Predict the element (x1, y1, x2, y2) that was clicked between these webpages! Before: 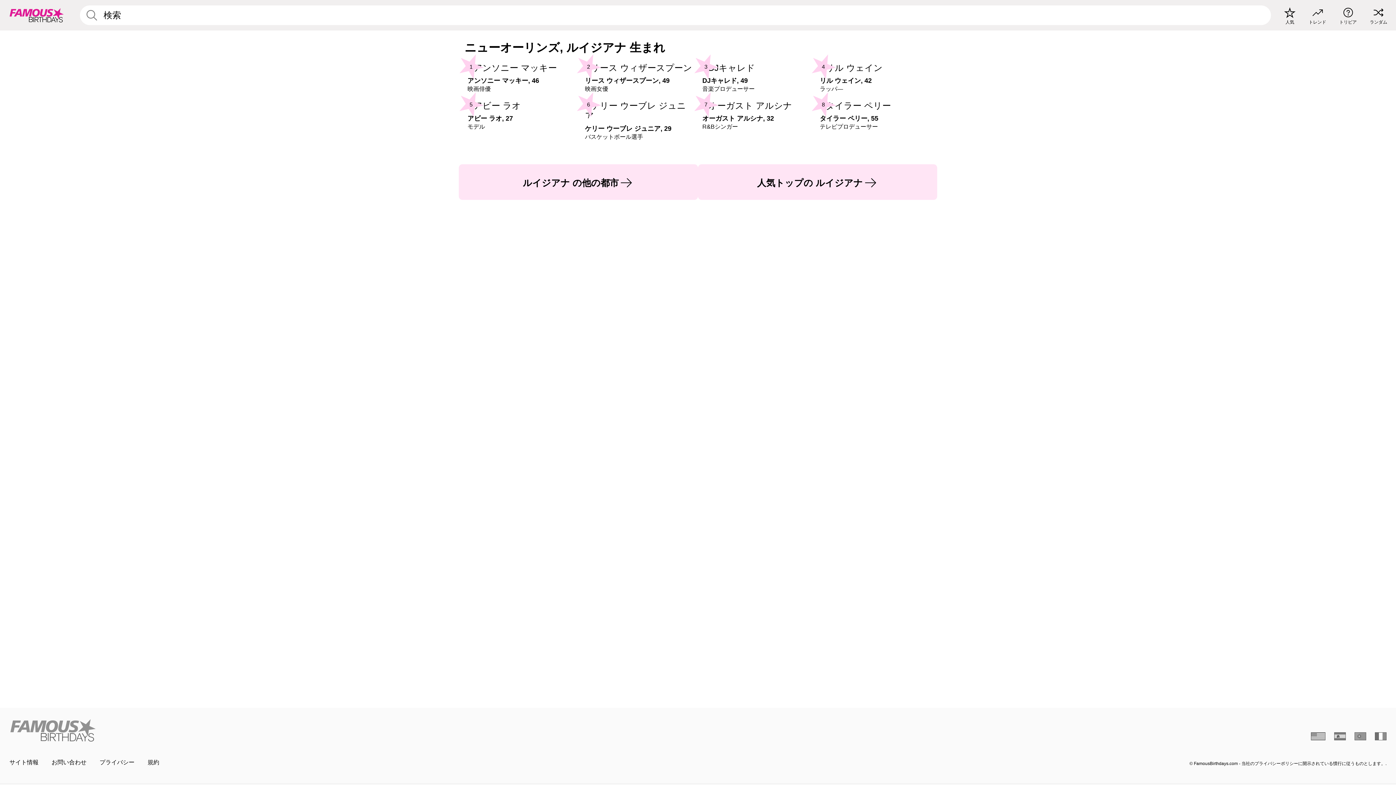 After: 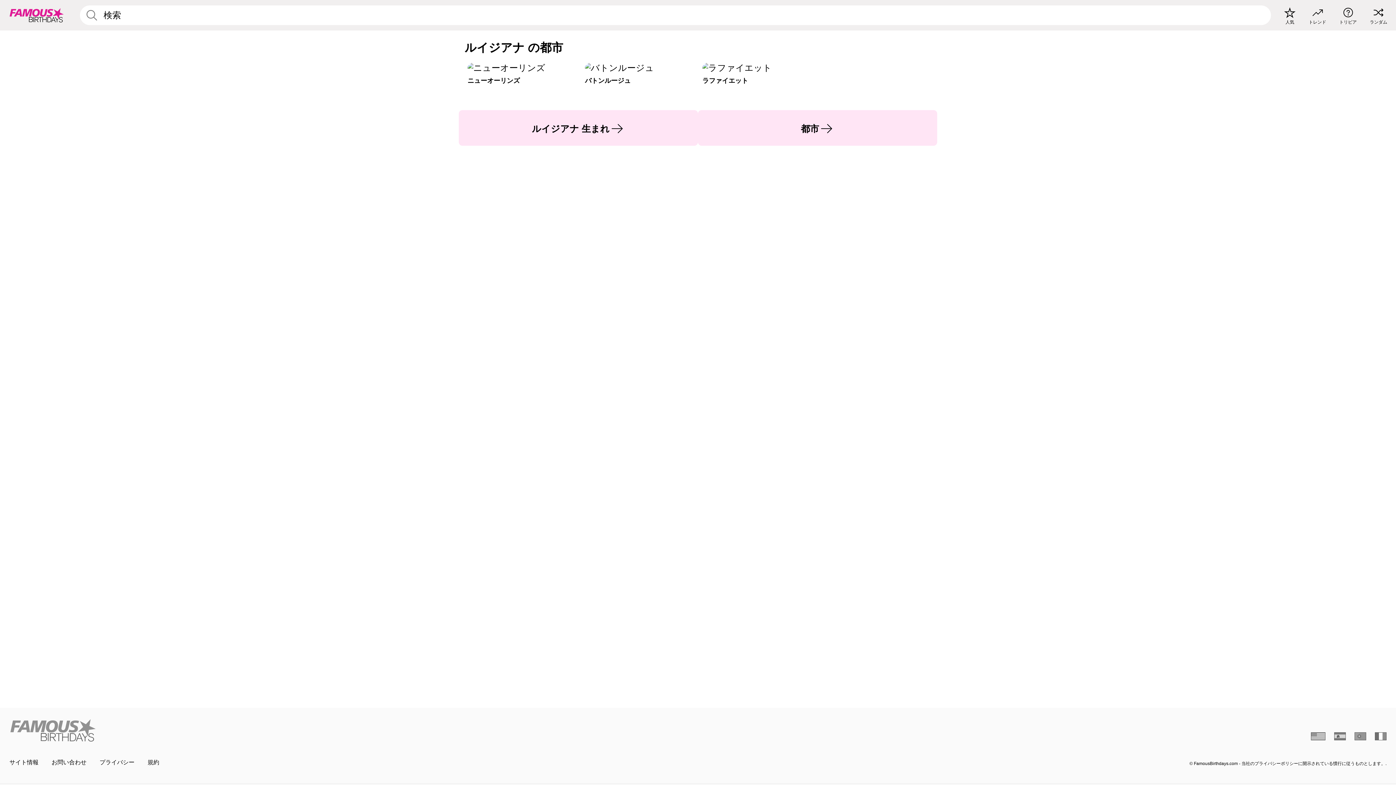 Action: label: ルイジアナ の他の都市 bbox: (458, 164, 698, 200)